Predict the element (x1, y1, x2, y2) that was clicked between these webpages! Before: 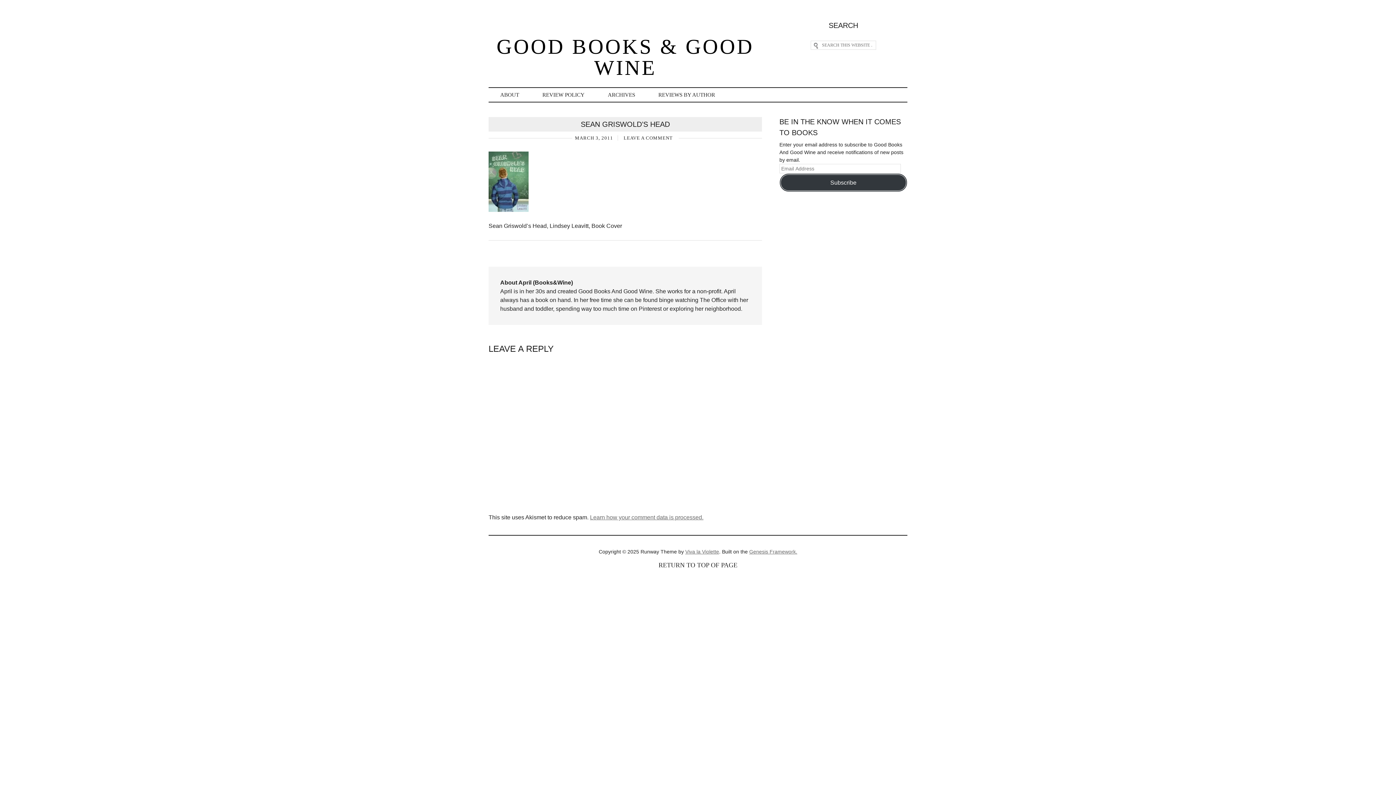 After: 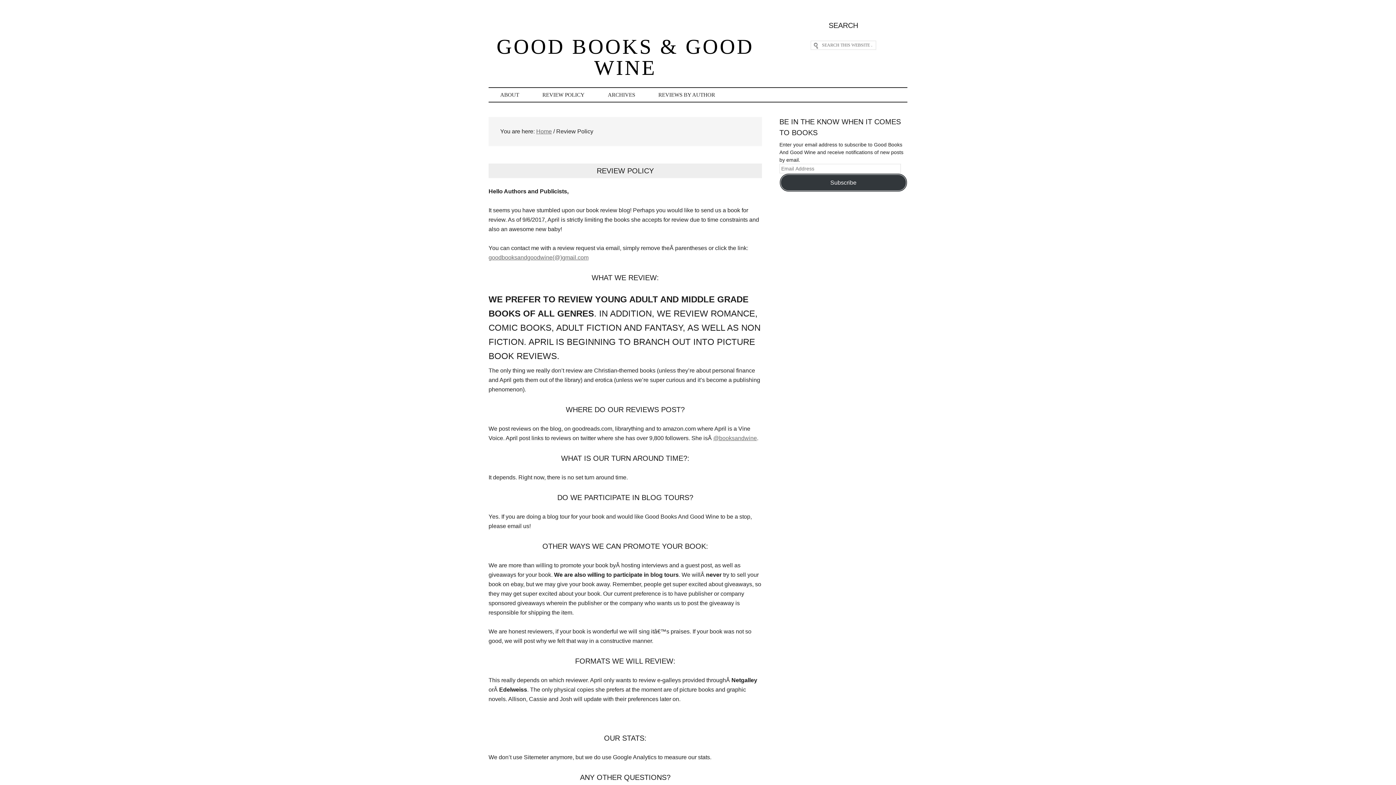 Action: bbox: (530, 88, 596, 101) label: REVIEW POLICY